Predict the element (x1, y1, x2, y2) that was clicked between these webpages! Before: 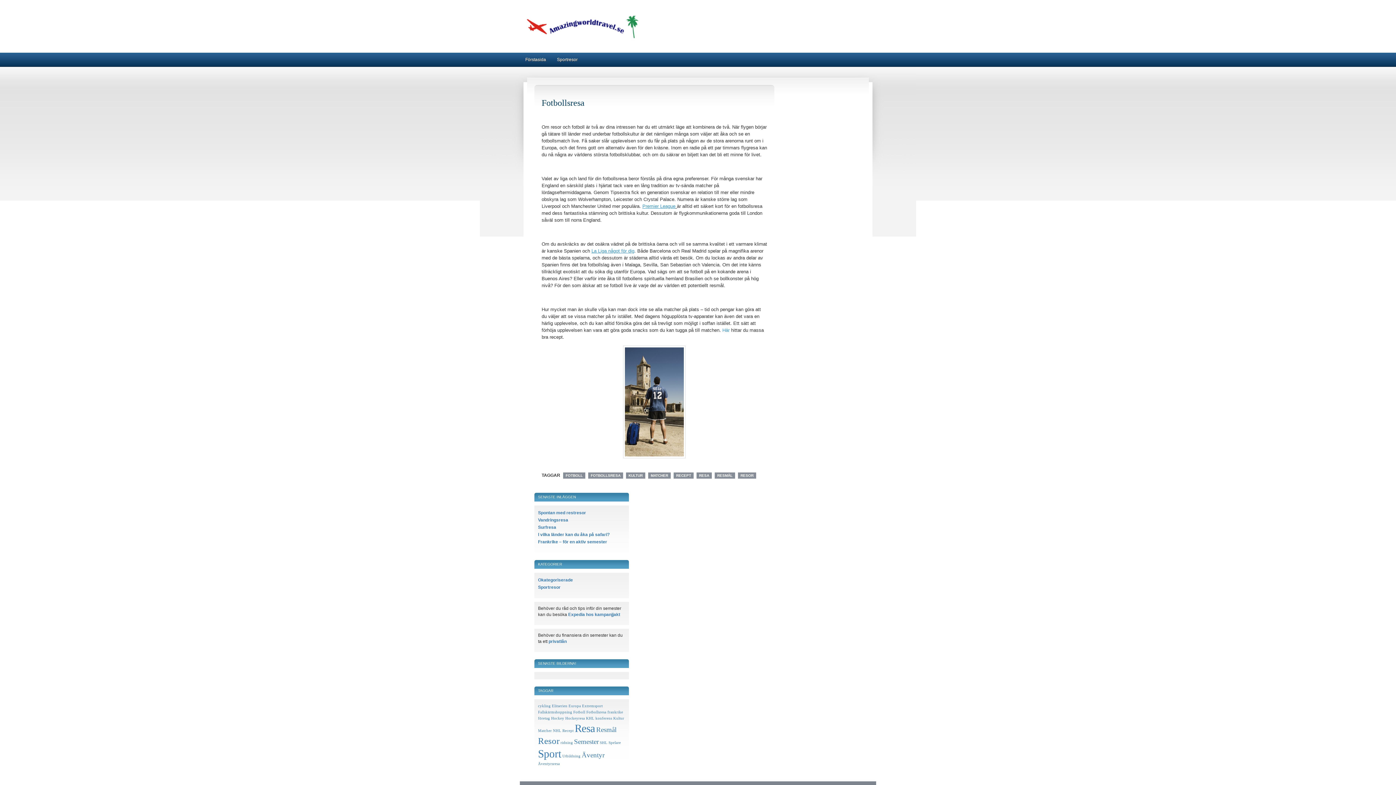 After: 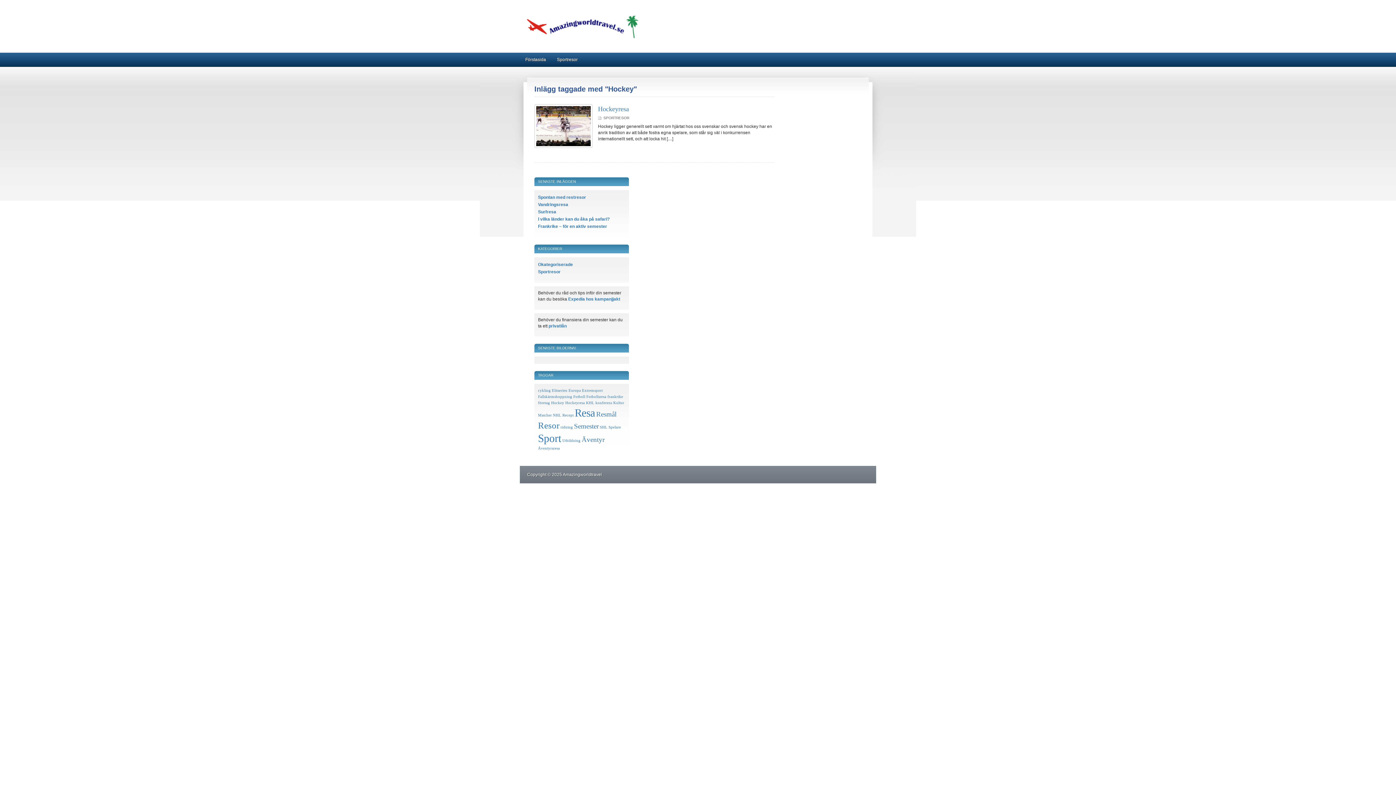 Action: label: Hockey (1 objekt) bbox: (551, 716, 564, 720)